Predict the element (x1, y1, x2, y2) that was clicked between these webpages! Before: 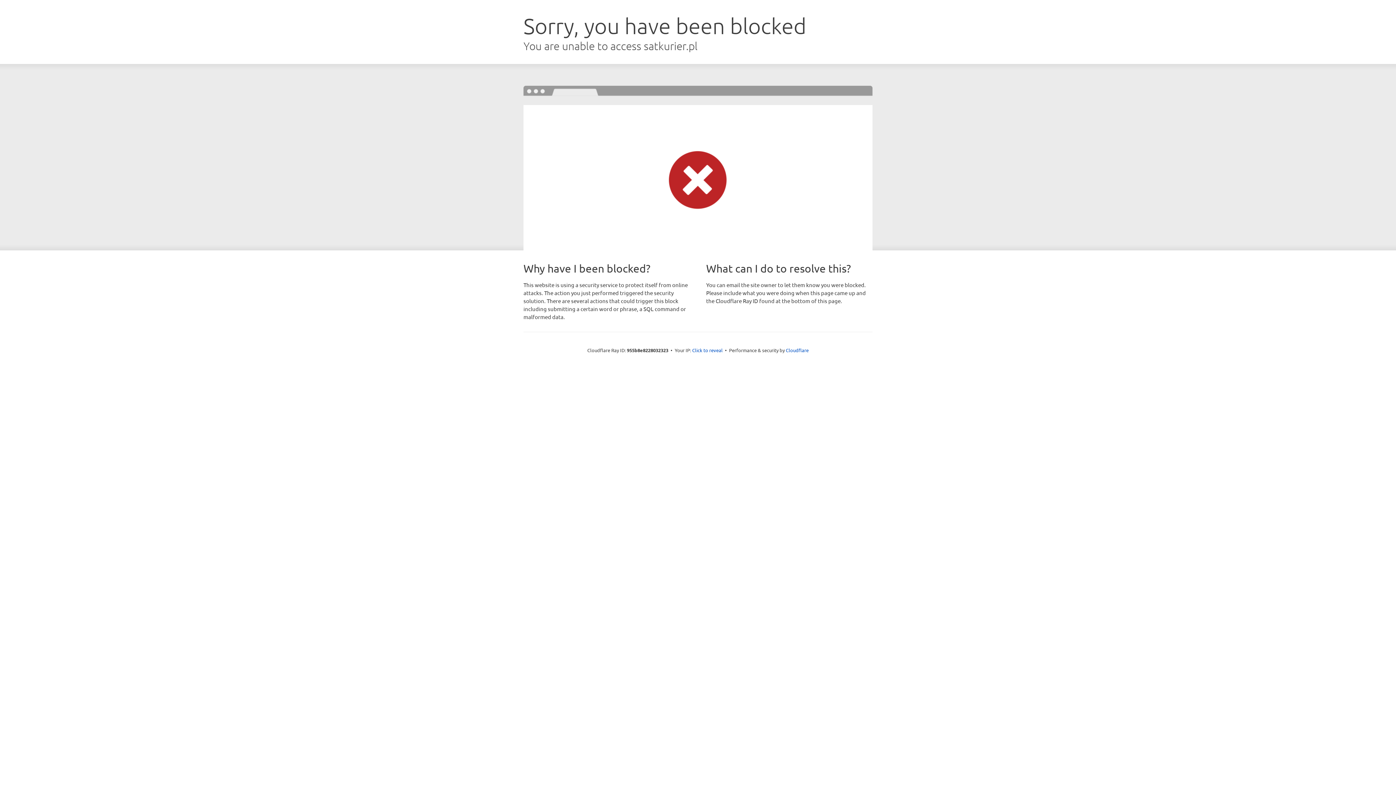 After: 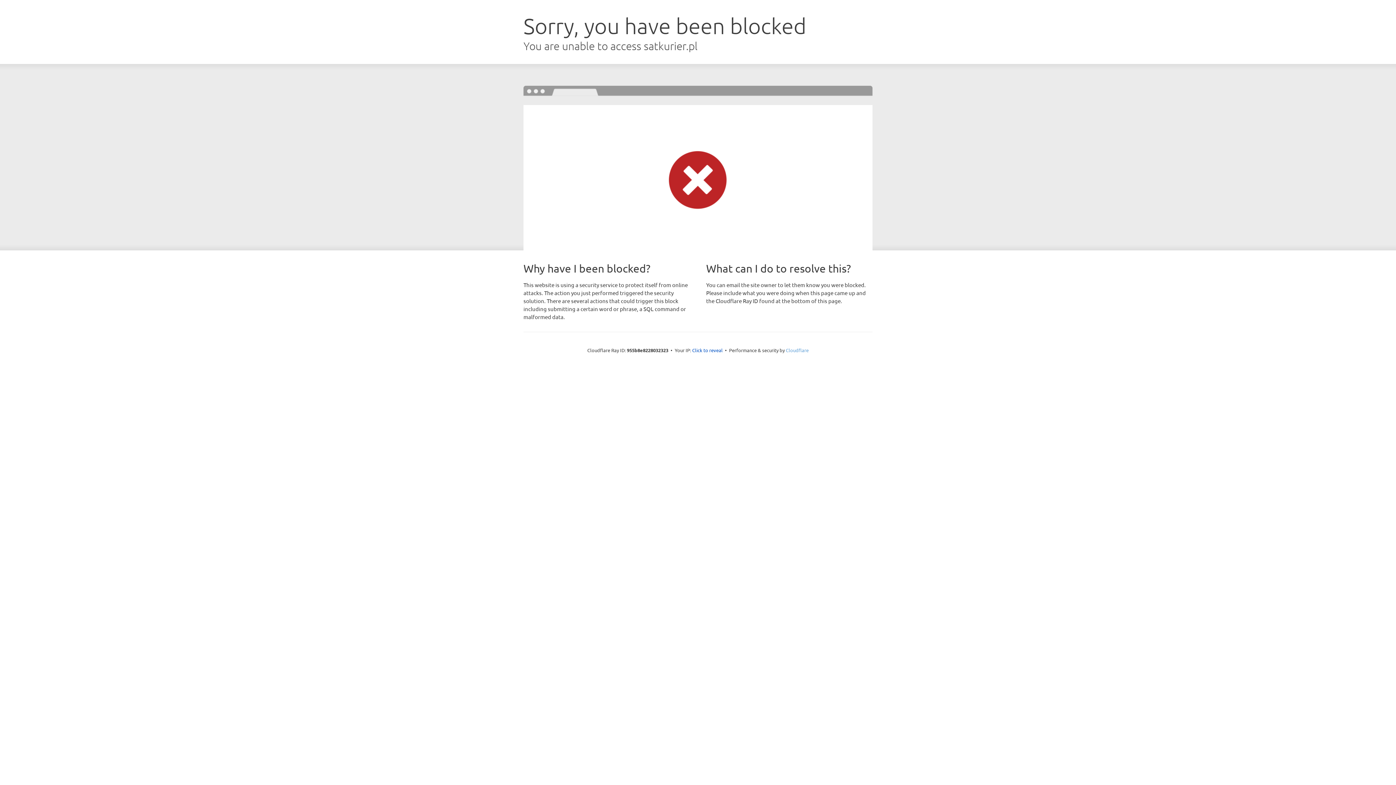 Action: bbox: (786, 347, 808, 353) label: Cloudflare